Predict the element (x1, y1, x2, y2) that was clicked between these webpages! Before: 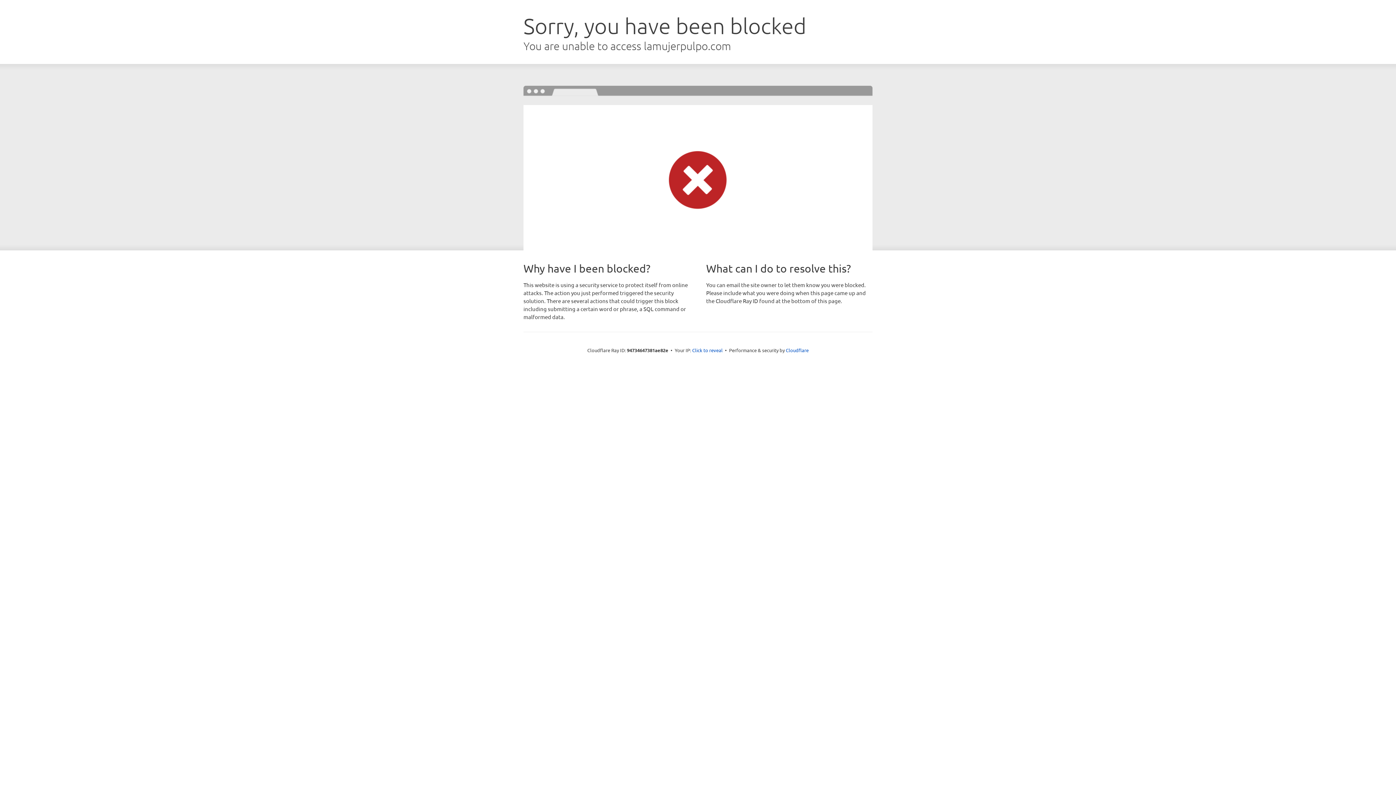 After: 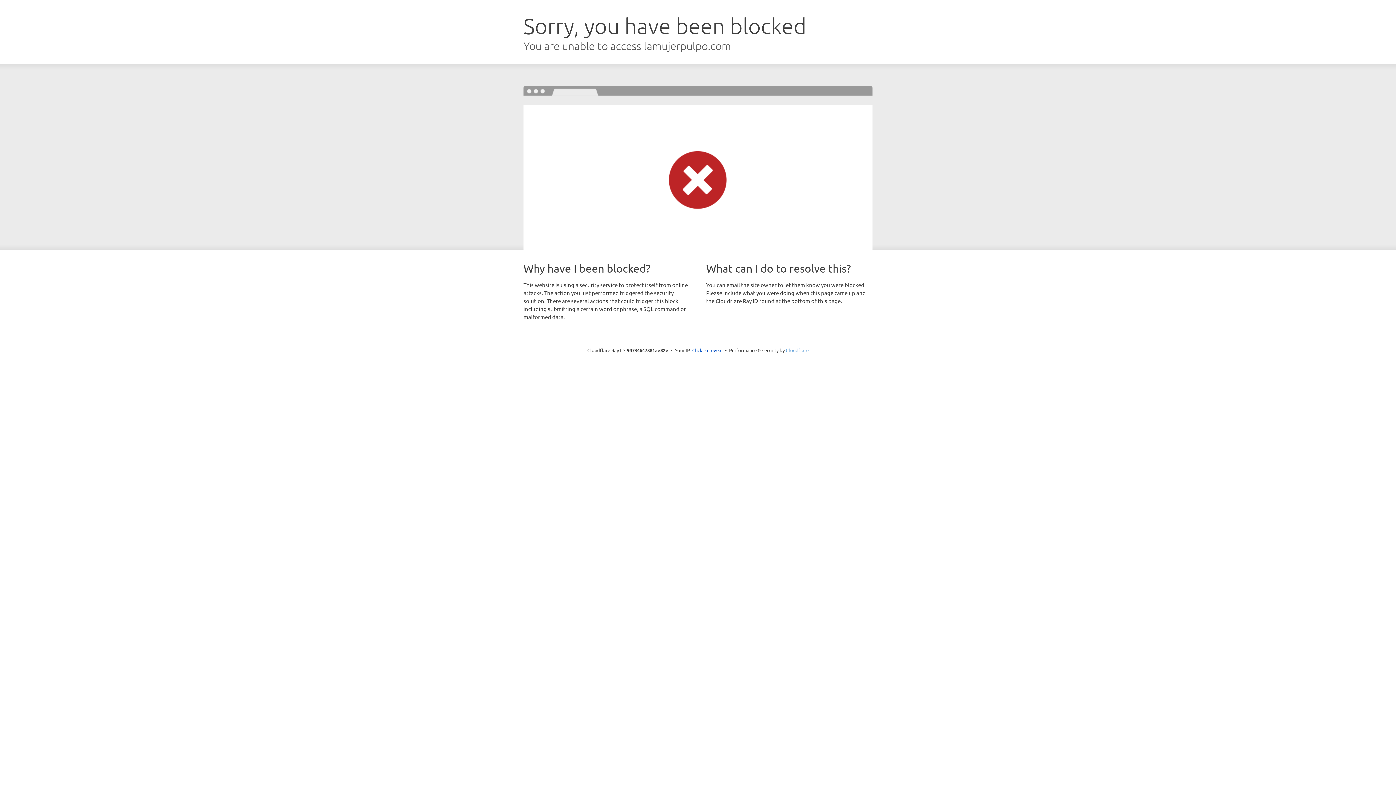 Action: bbox: (786, 347, 808, 353) label: Cloudflare